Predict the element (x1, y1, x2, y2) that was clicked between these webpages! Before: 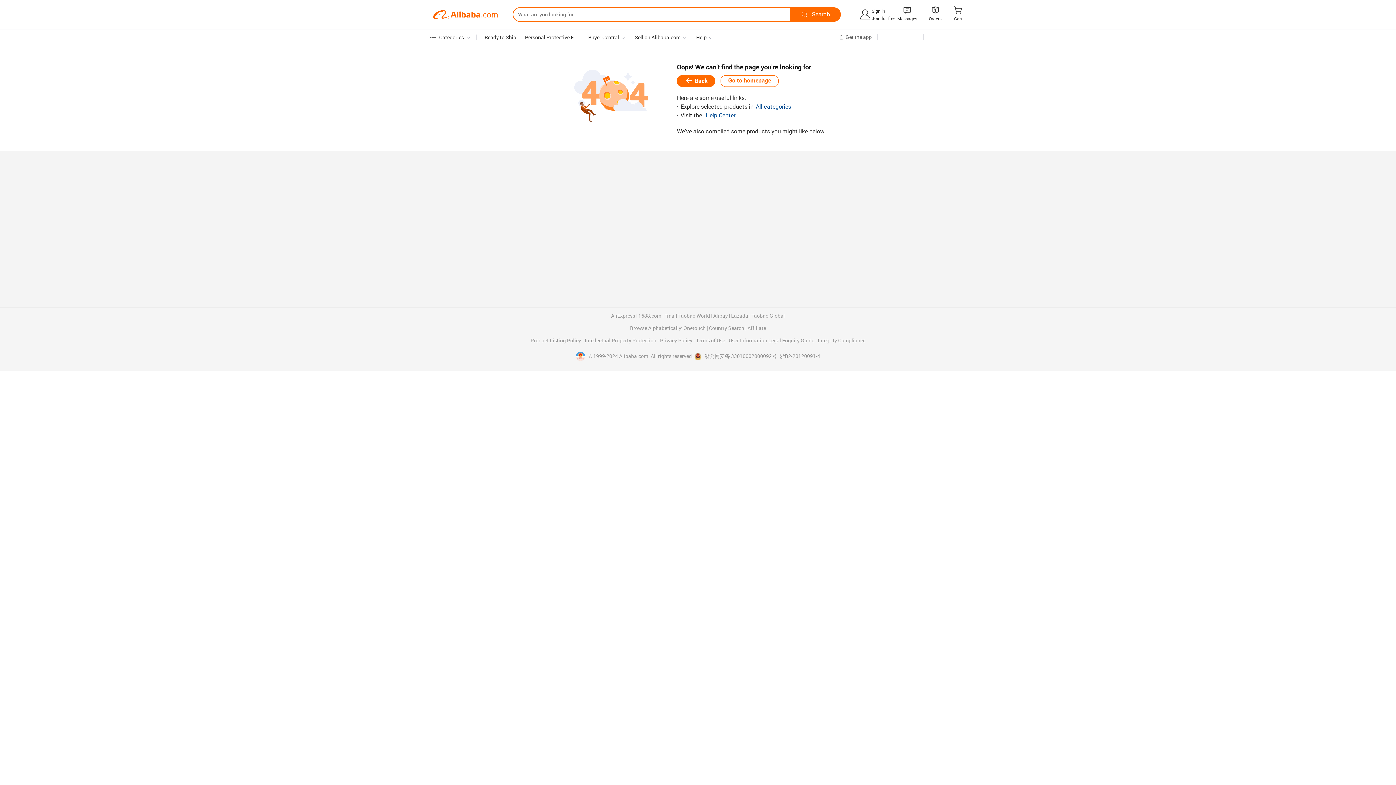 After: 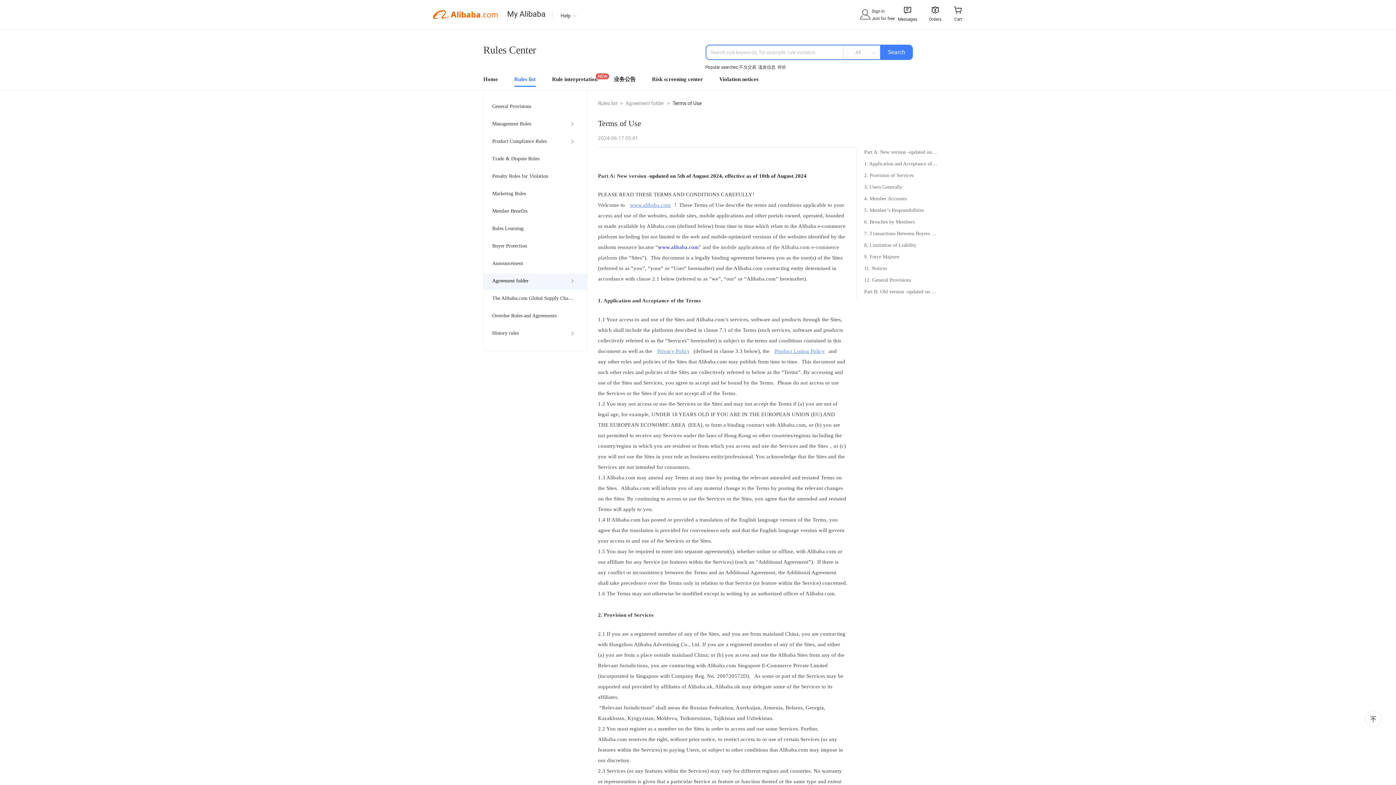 Action: label: Terms of Use  bbox: (696, 338, 726, 343)